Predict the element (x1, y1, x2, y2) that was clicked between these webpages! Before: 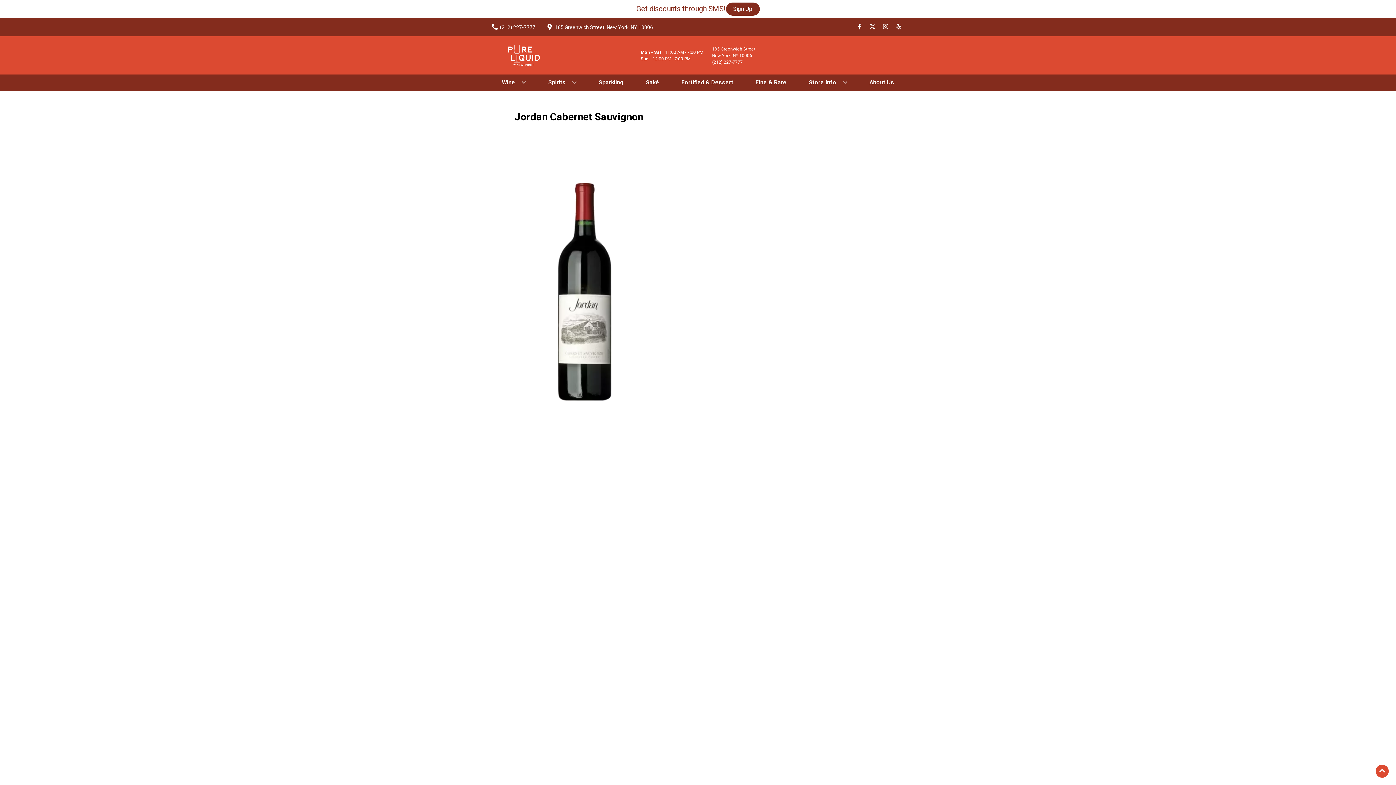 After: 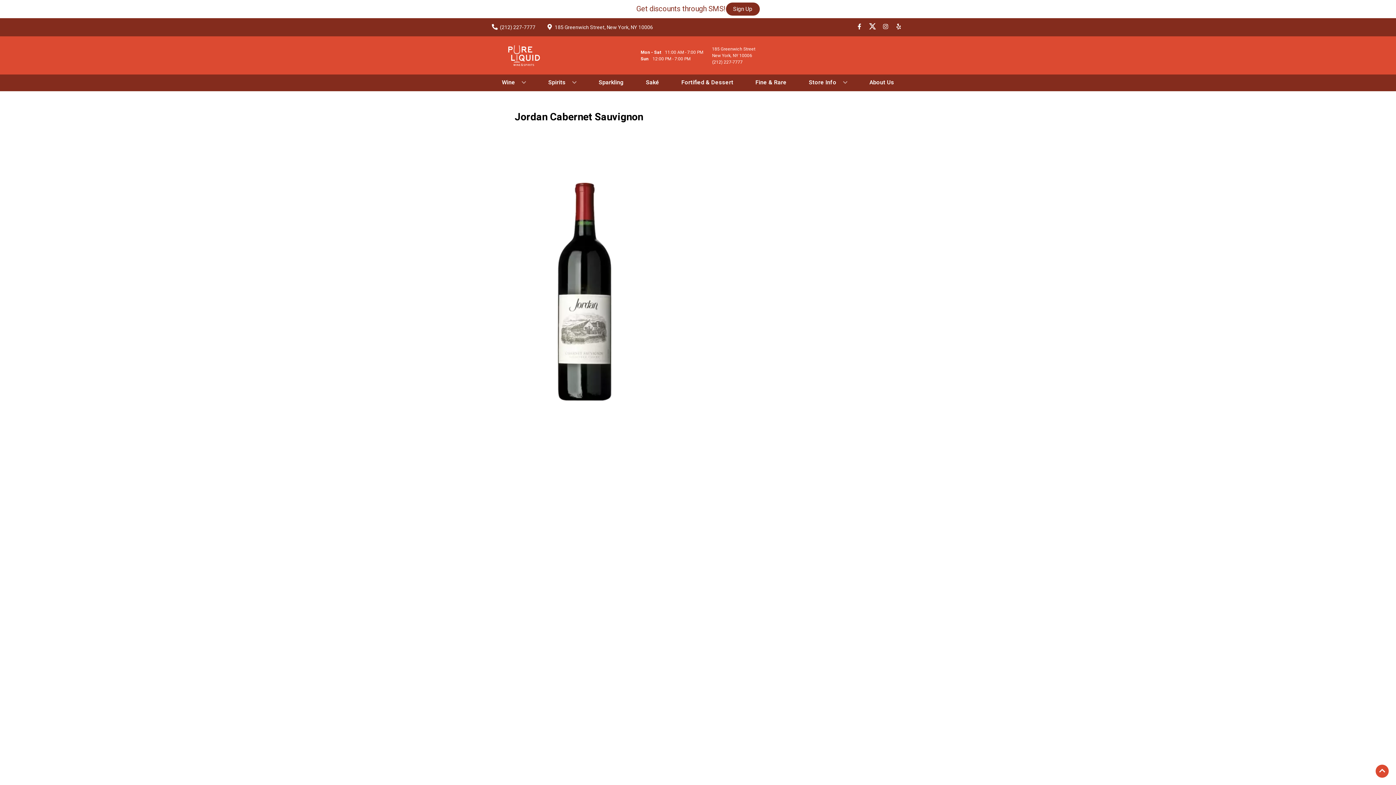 Action: bbox: (866, 23, 879, 30) label: Opens twitter in a new tab